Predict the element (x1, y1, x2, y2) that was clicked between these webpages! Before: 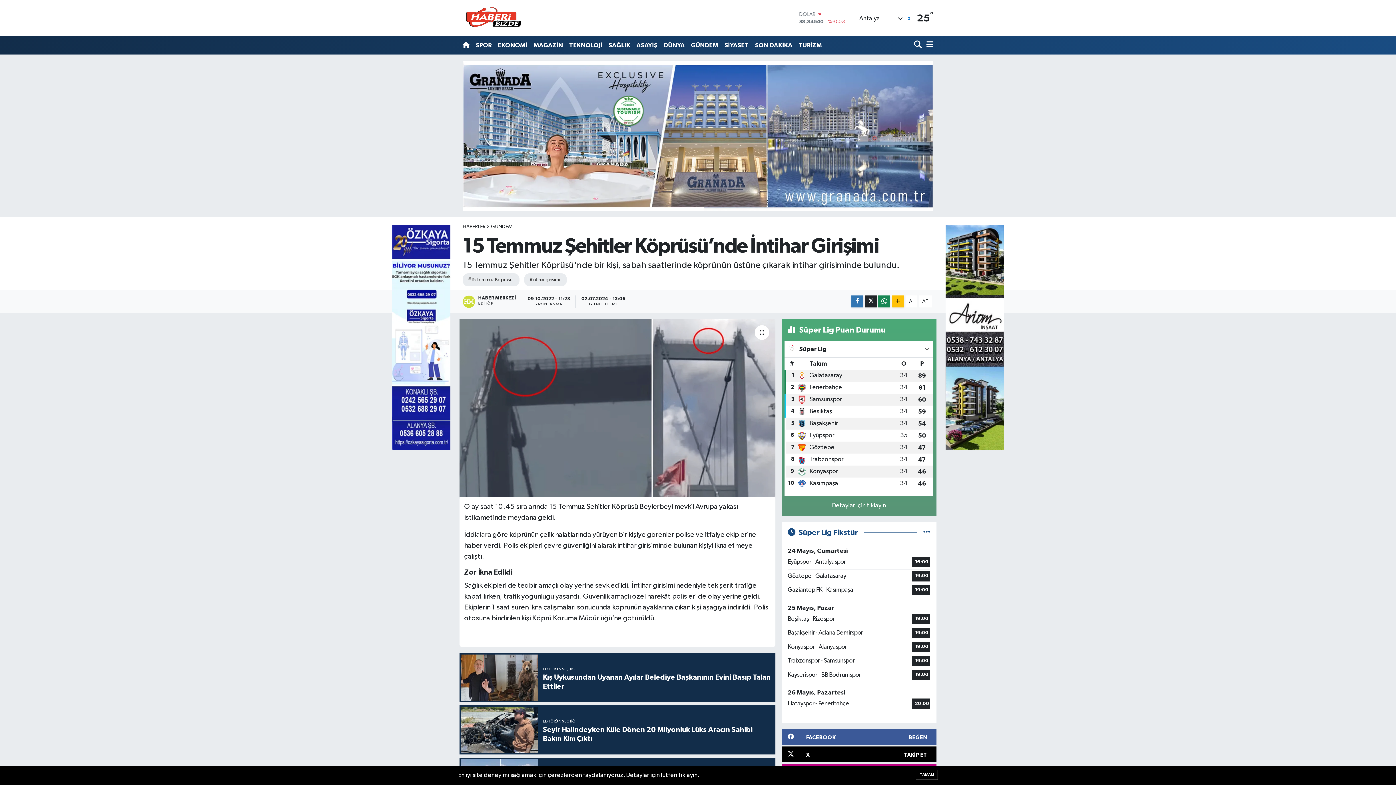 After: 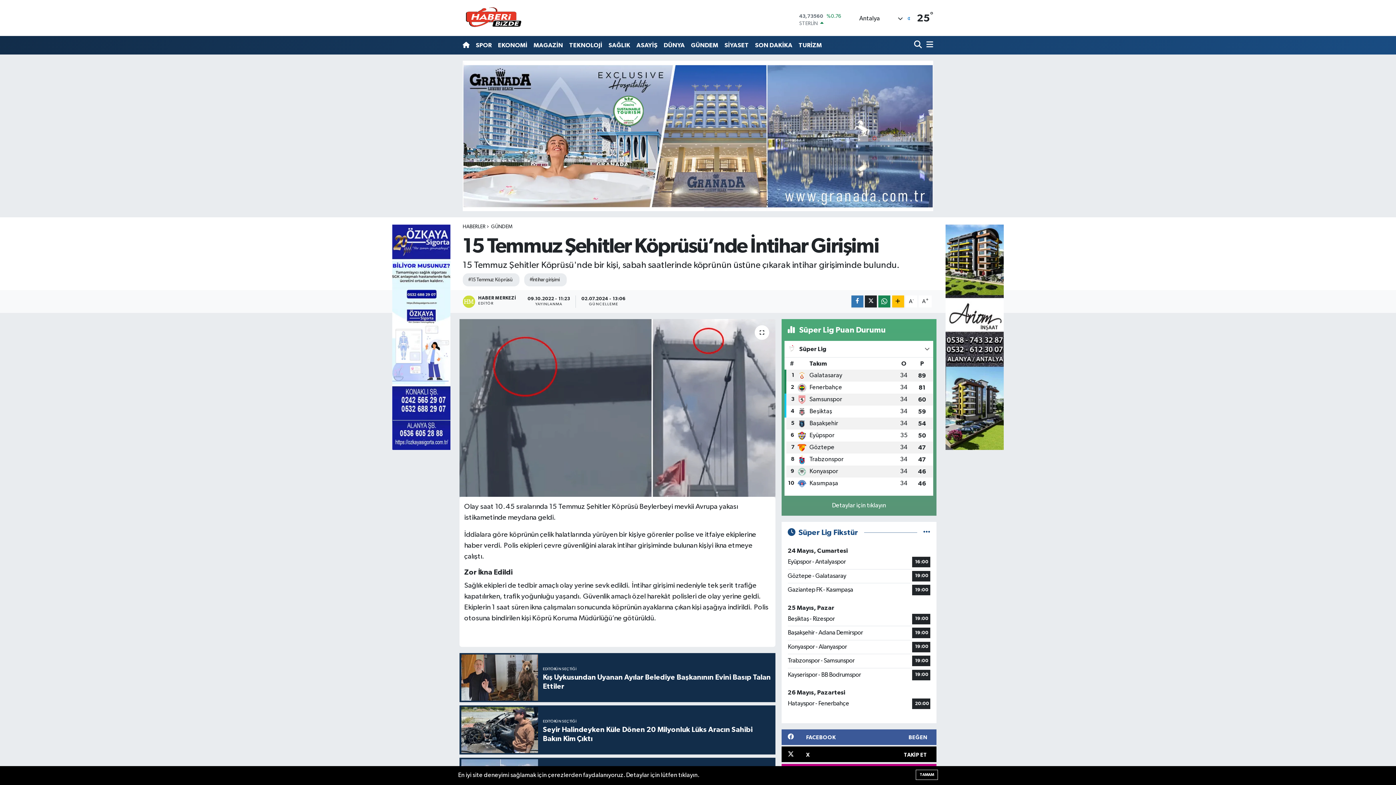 Action: bbox: (392, 334, 450, 340)